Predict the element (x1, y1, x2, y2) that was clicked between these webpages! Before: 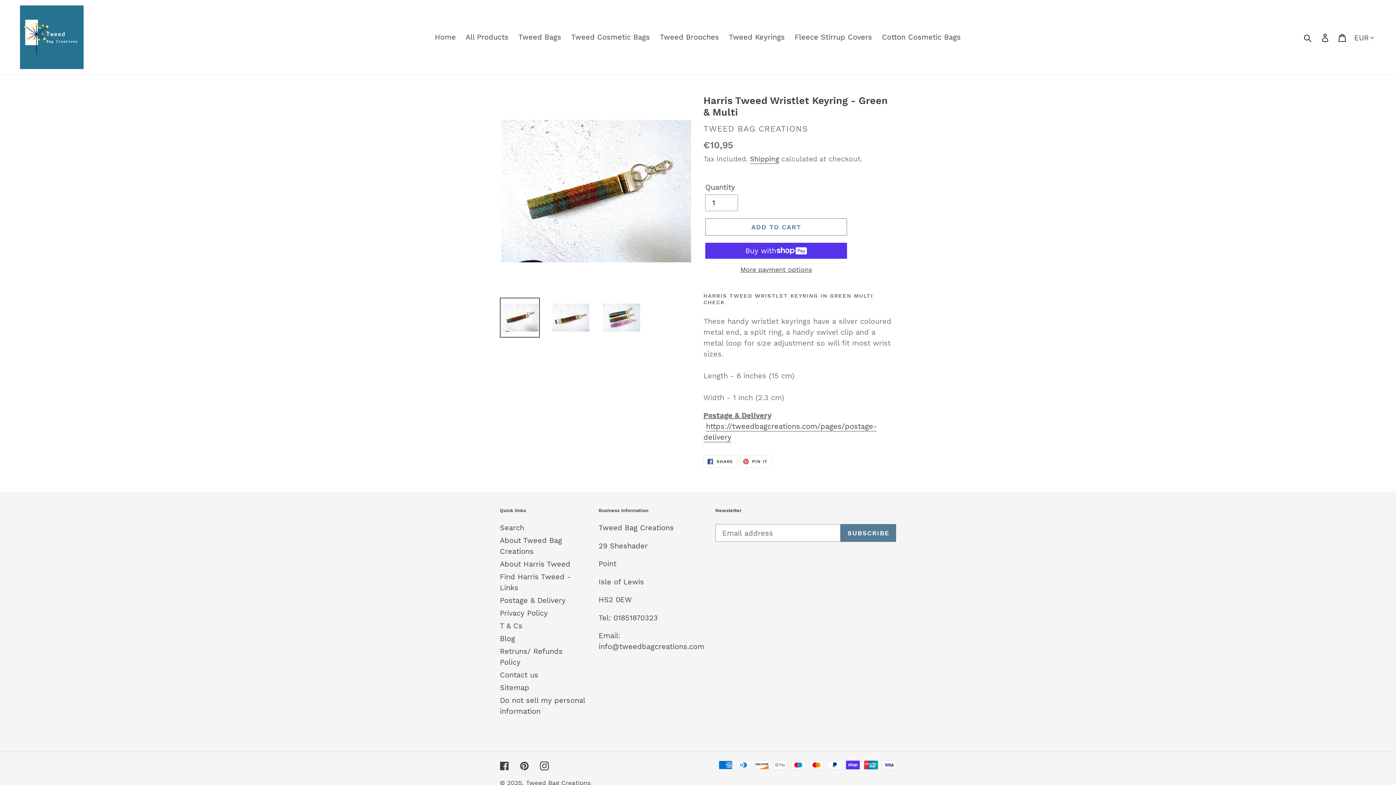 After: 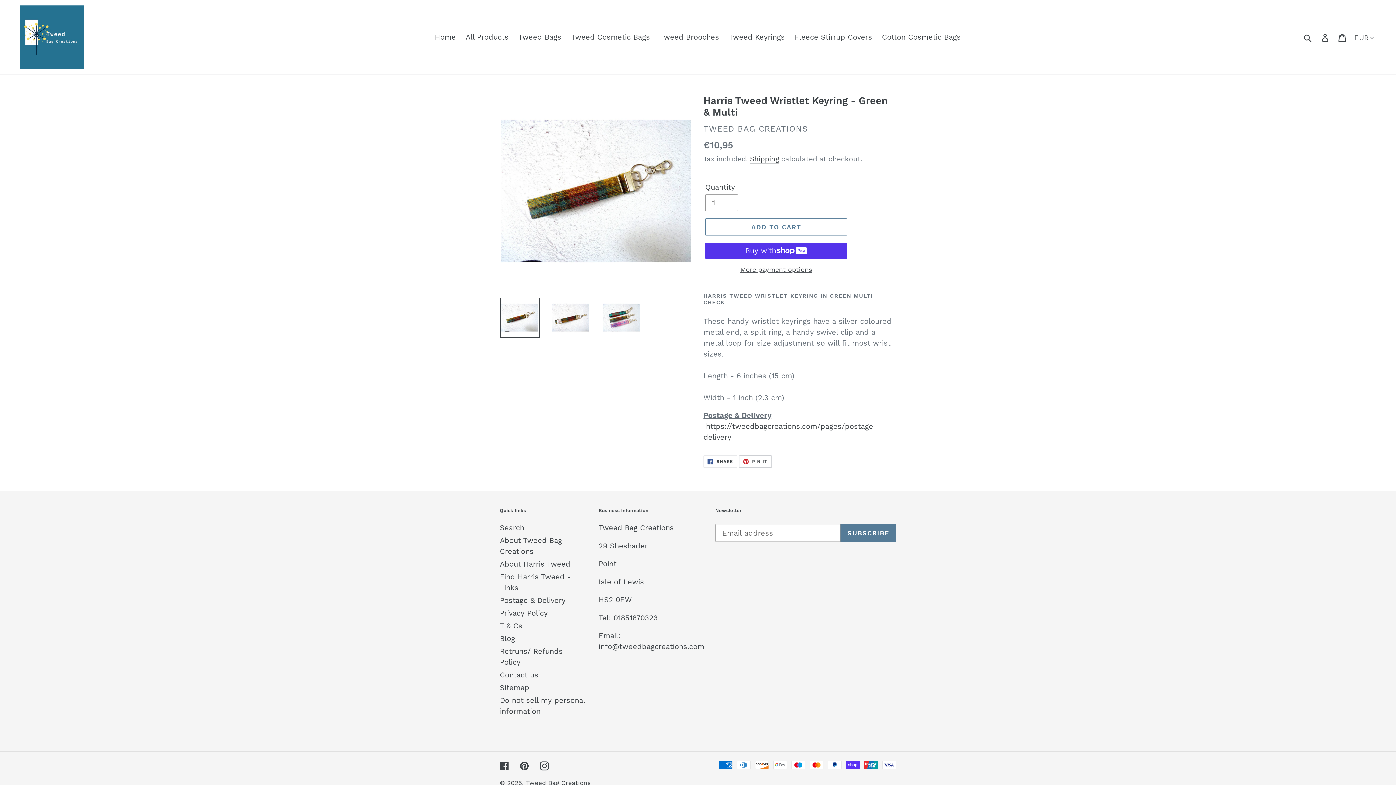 Action: bbox: (739, 455, 771, 468) label:  PIN IT
PIN ON PINTEREST